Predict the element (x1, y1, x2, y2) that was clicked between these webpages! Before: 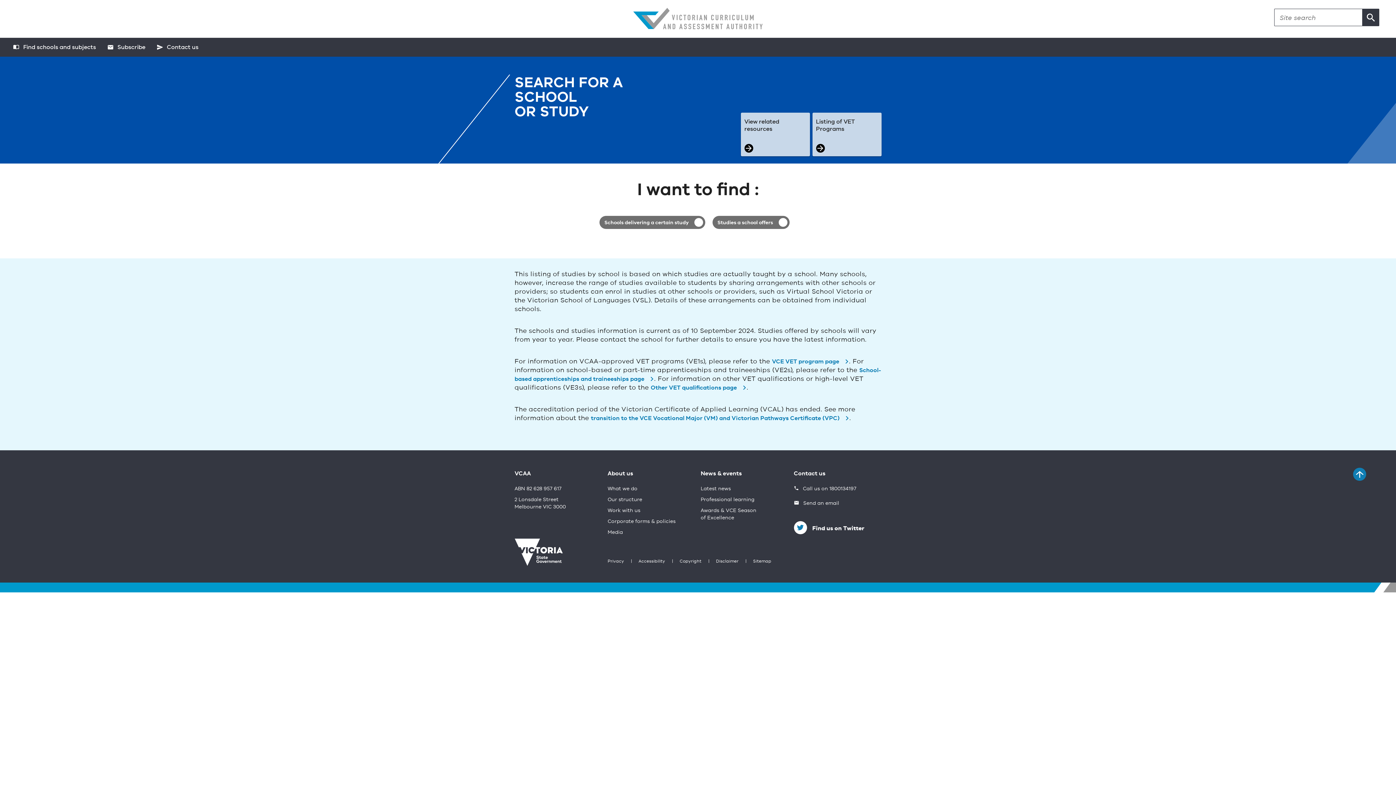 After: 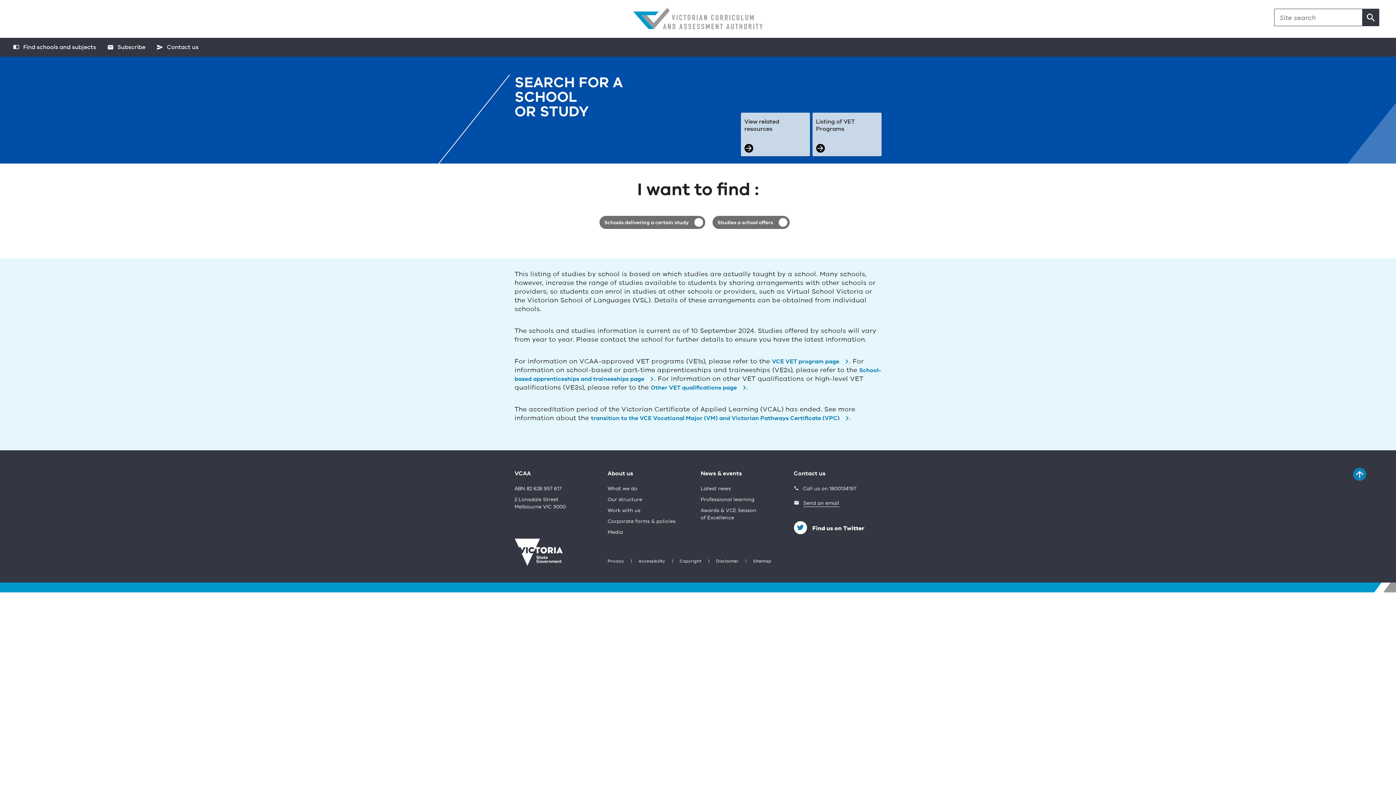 Action: label:  Send an email bbox: (794, 500, 839, 507)